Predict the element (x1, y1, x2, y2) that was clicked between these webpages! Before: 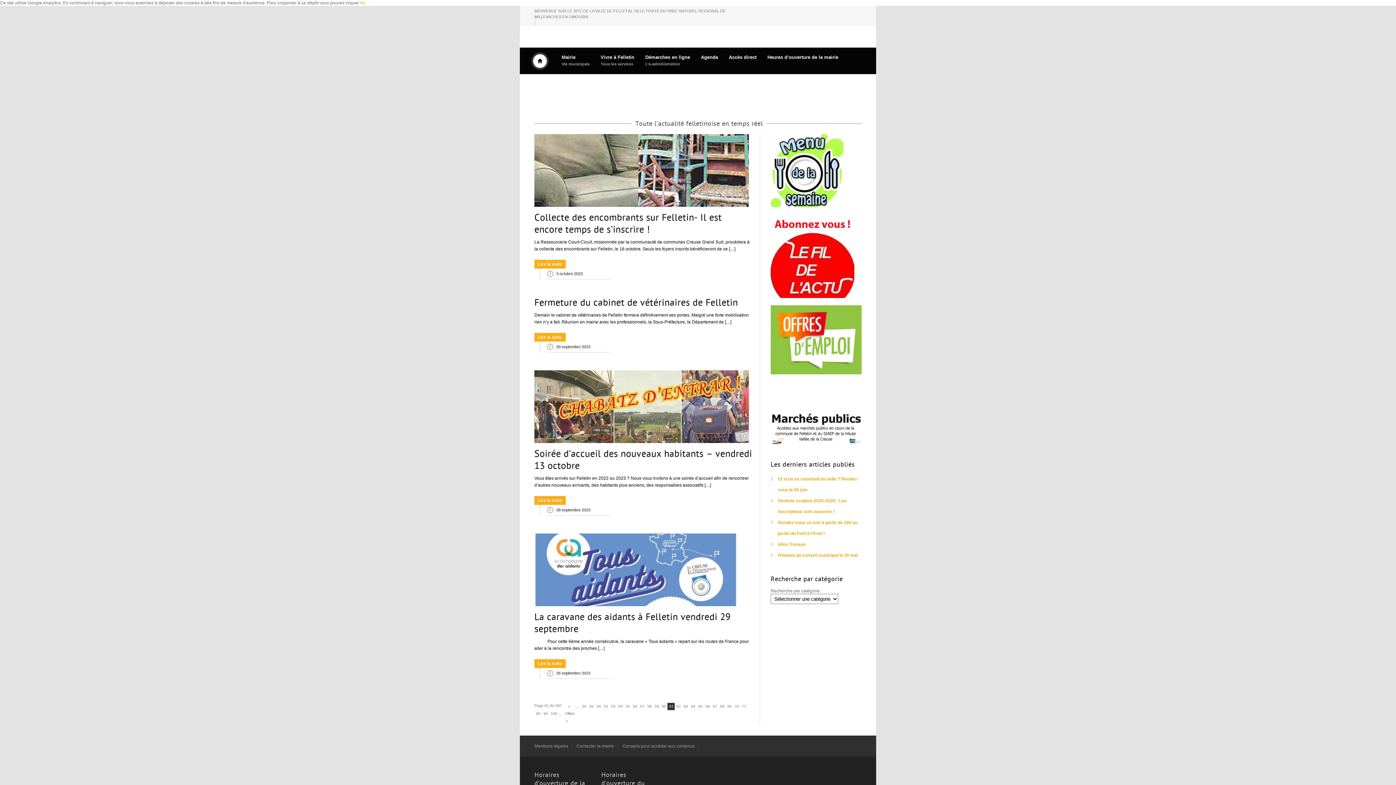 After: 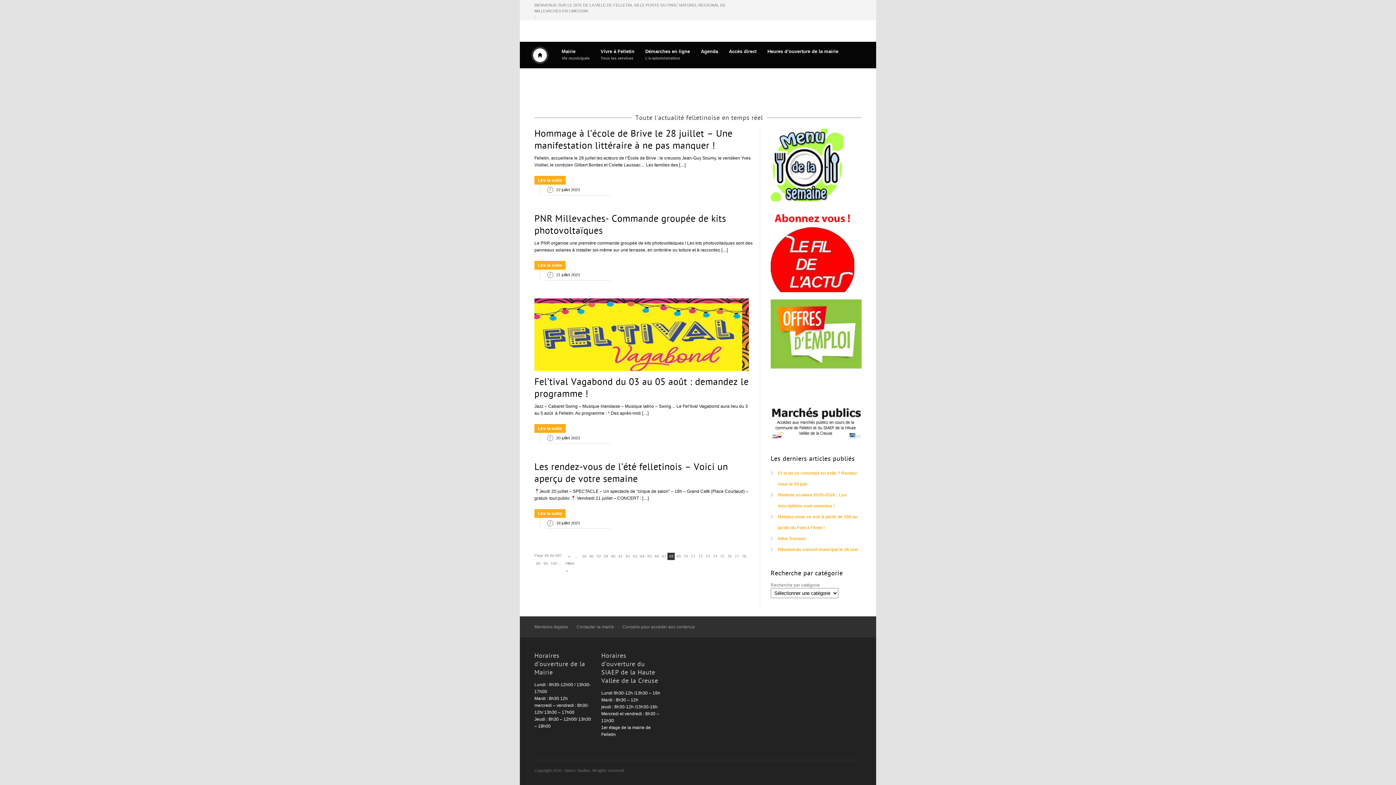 Action: label: 68 bbox: (718, 703, 725, 710)